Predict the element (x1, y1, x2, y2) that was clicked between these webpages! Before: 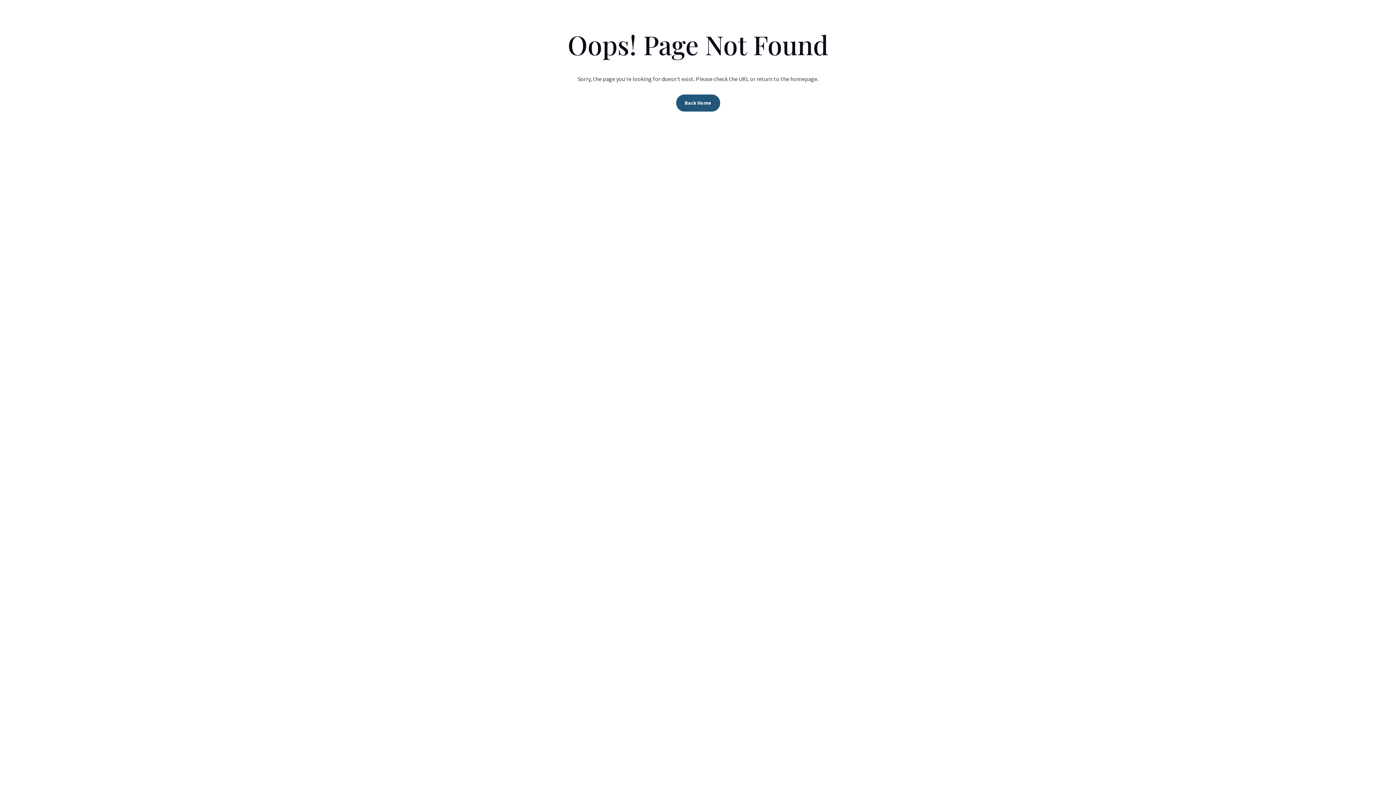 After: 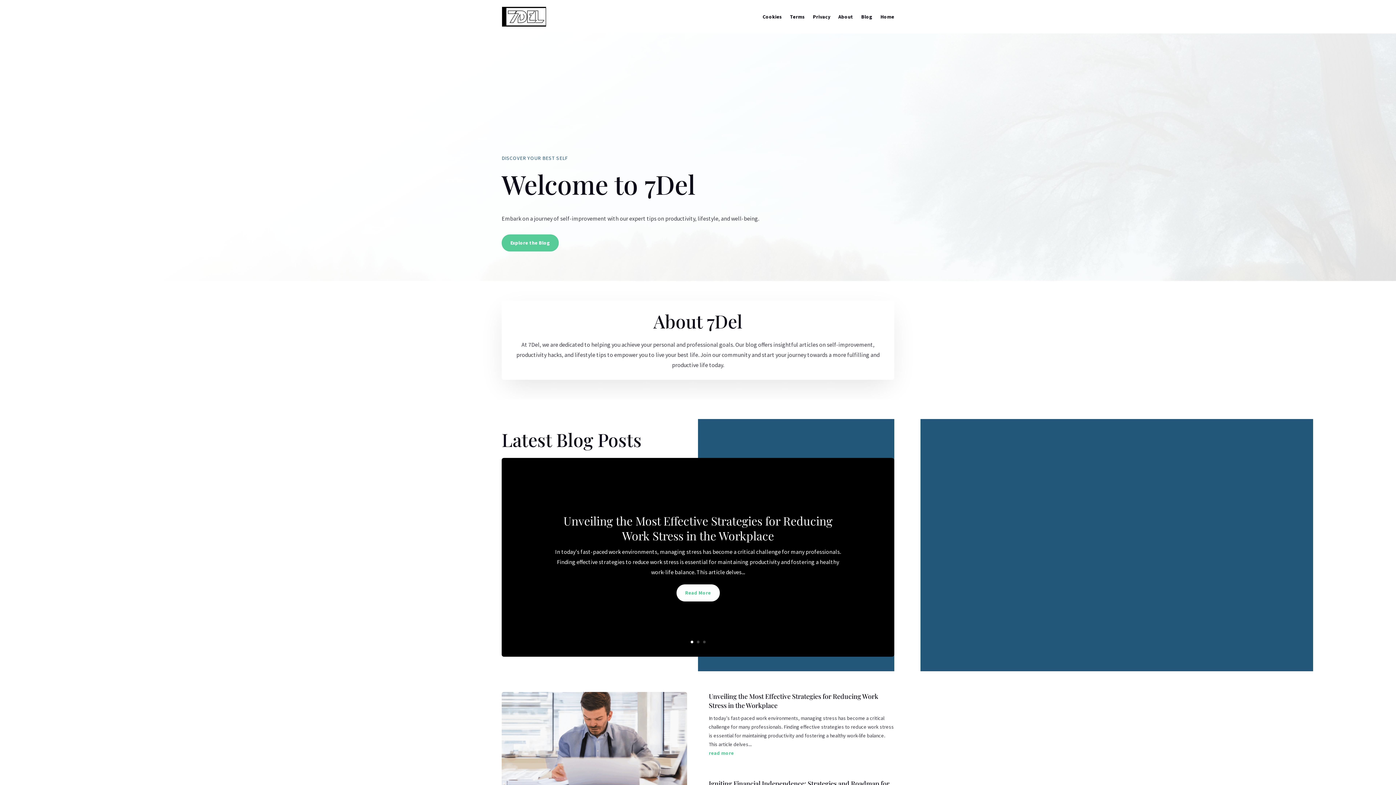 Action: bbox: (676, 94, 720, 111) label: Back Home